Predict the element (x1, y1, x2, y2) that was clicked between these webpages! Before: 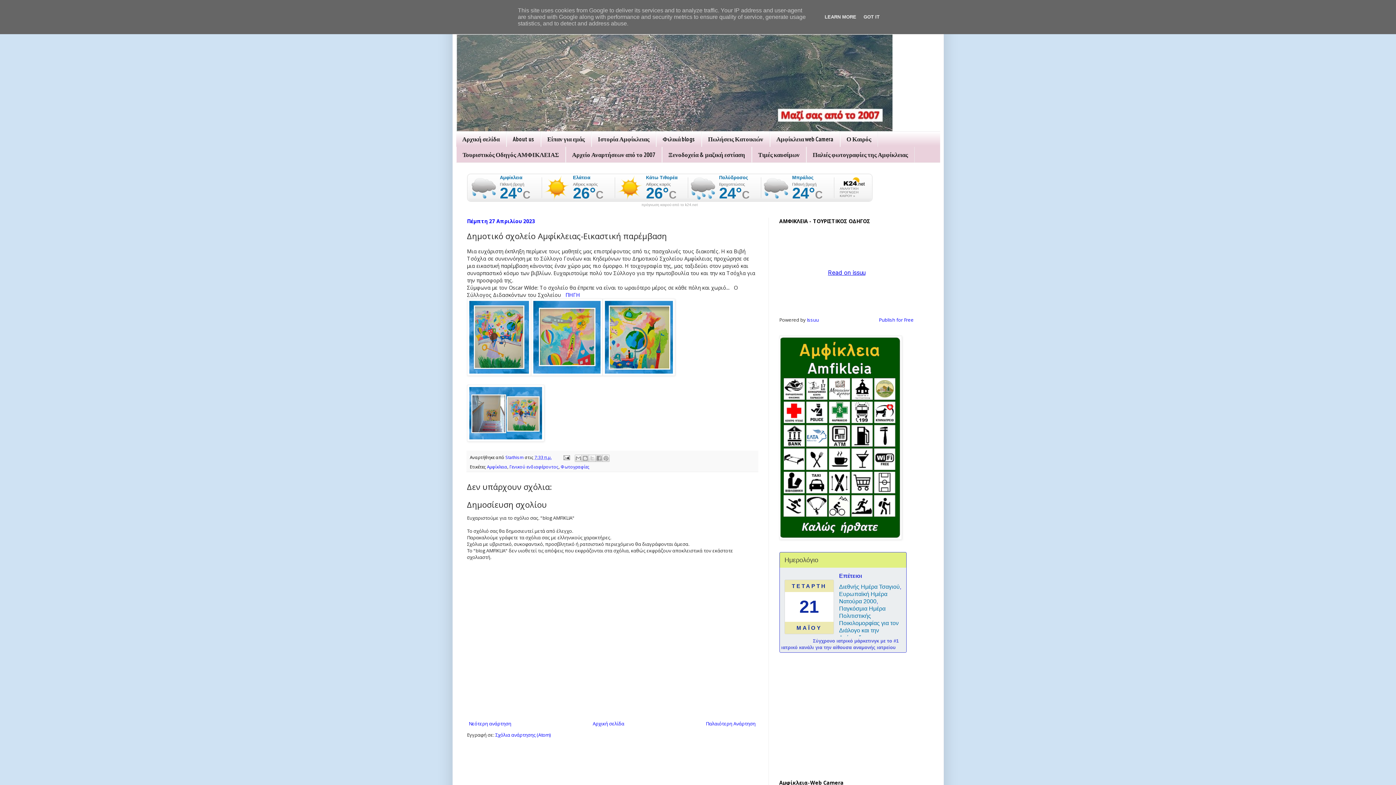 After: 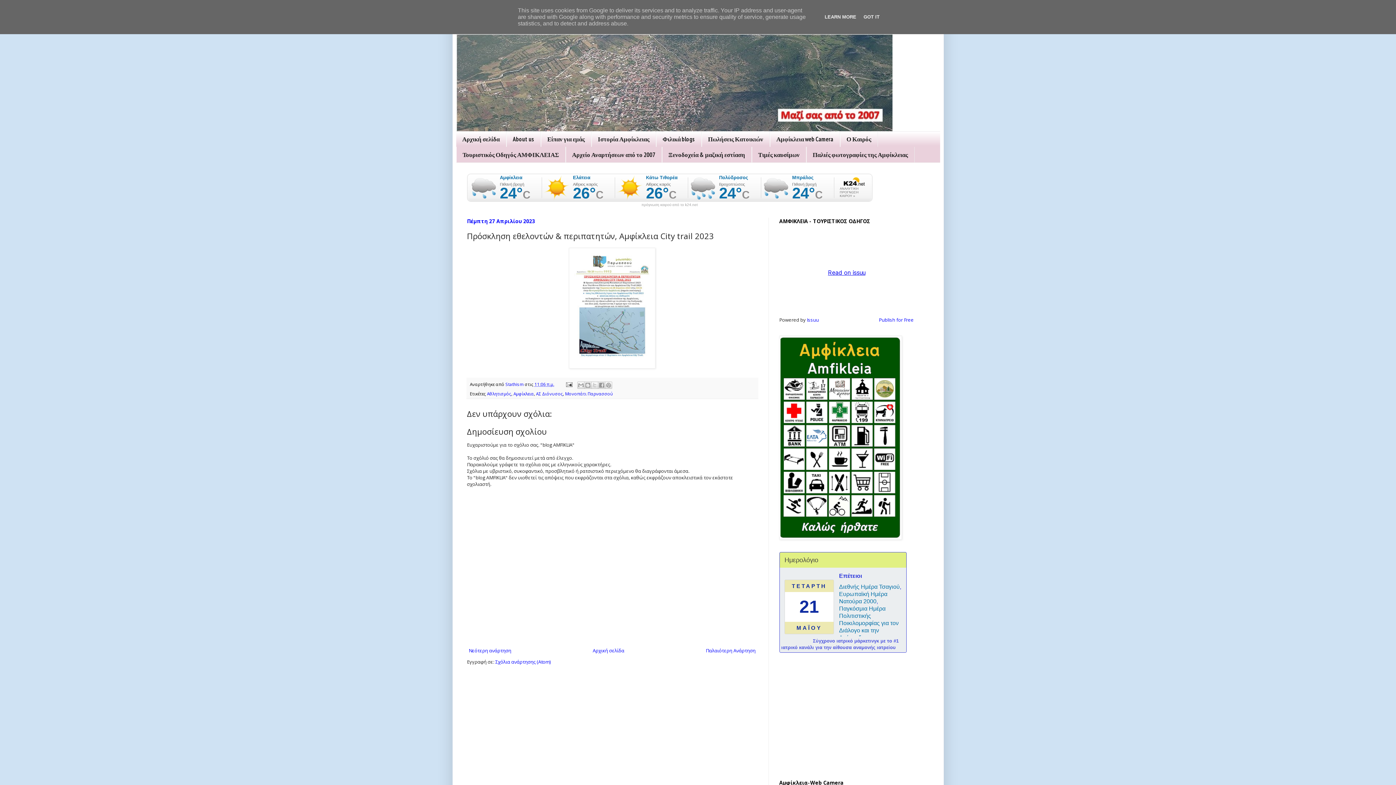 Action: label: Νεότερη ανάρτηση bbox: (467, 718, 513, 729)